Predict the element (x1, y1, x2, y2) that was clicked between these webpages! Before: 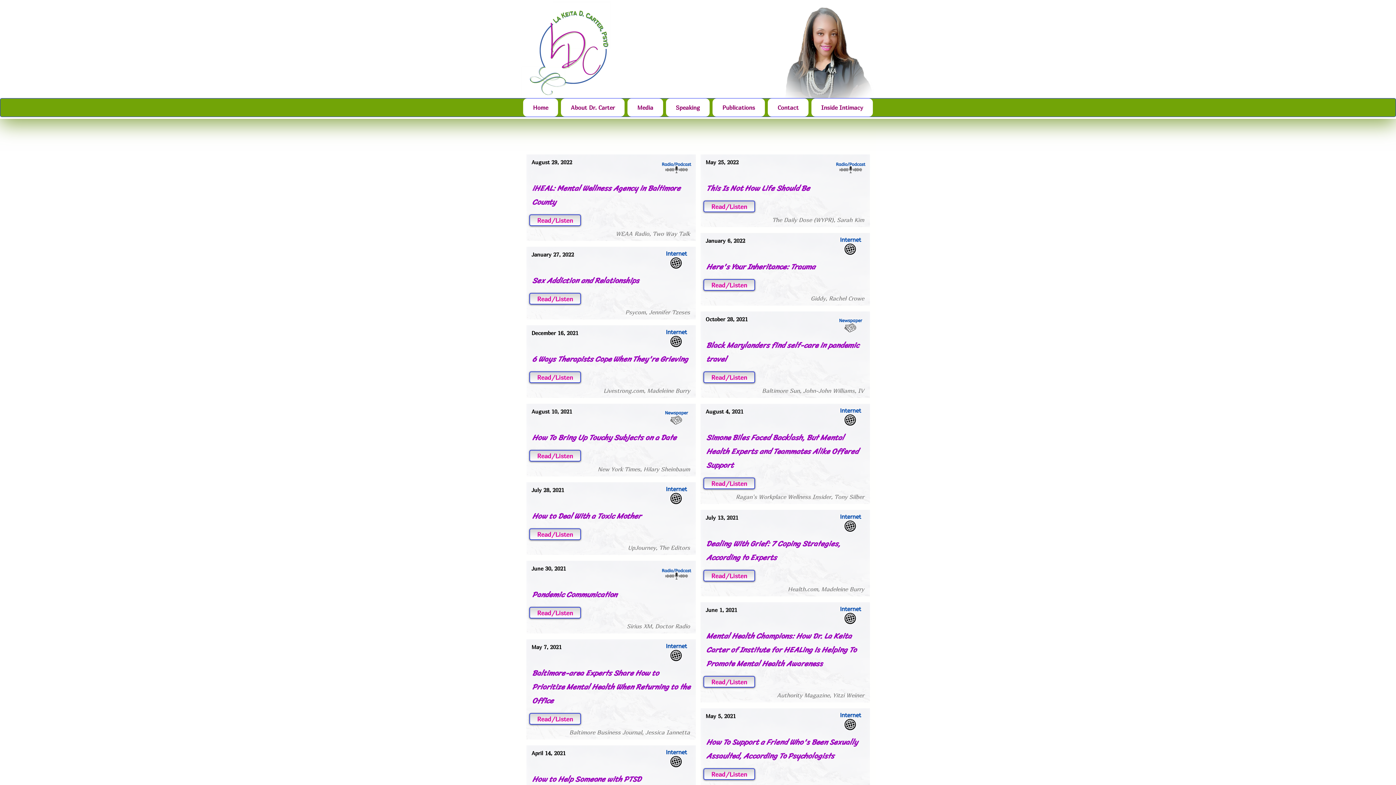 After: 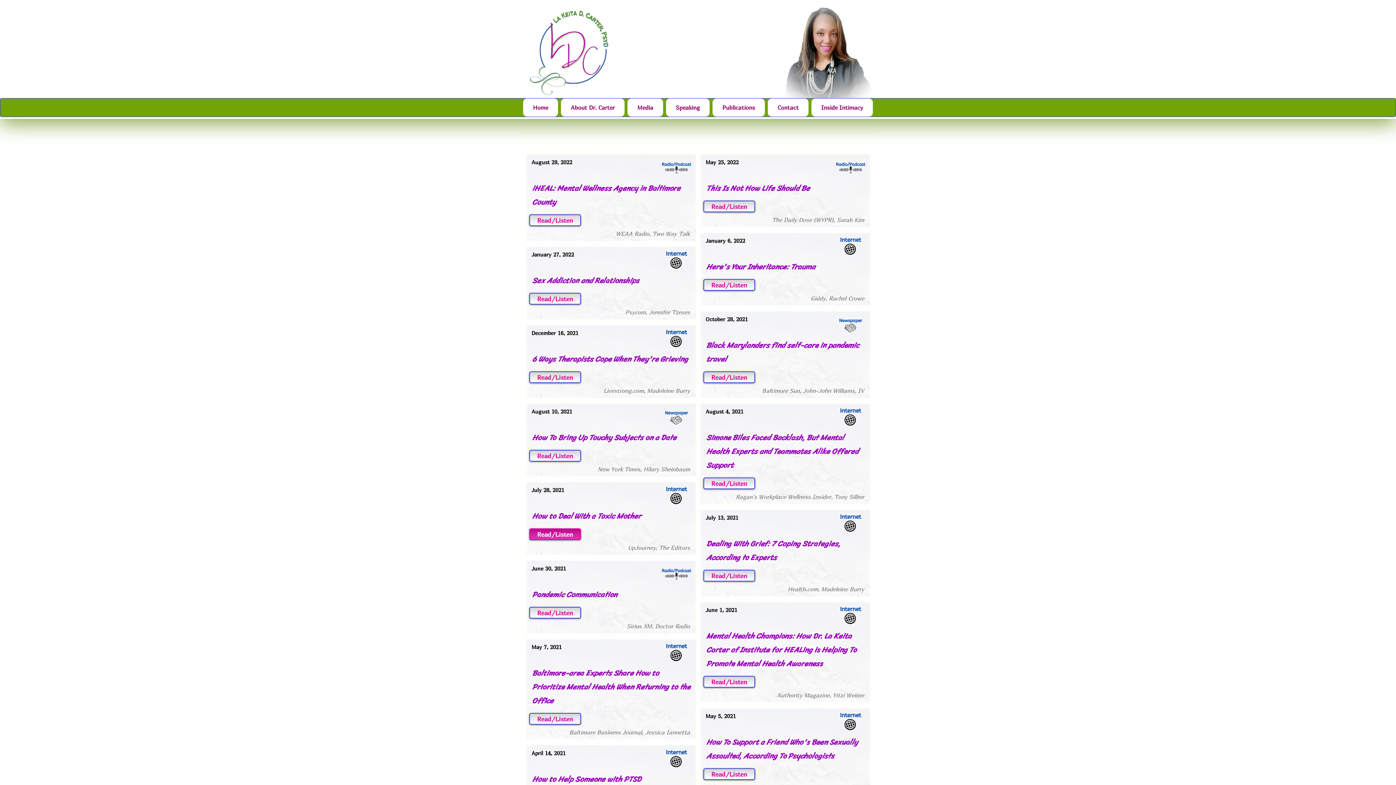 Action: label: Read/Listen bbox: (529, 528, 581, 540)